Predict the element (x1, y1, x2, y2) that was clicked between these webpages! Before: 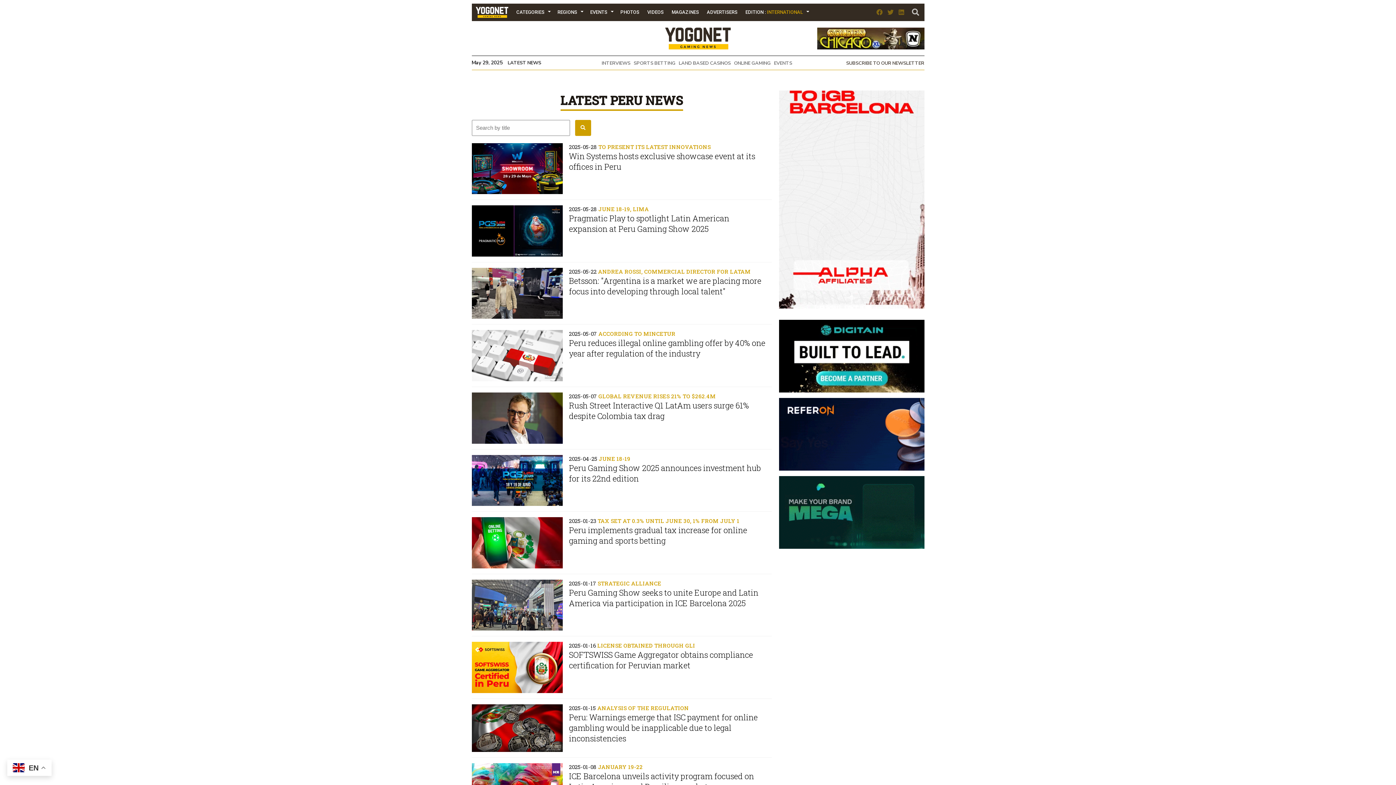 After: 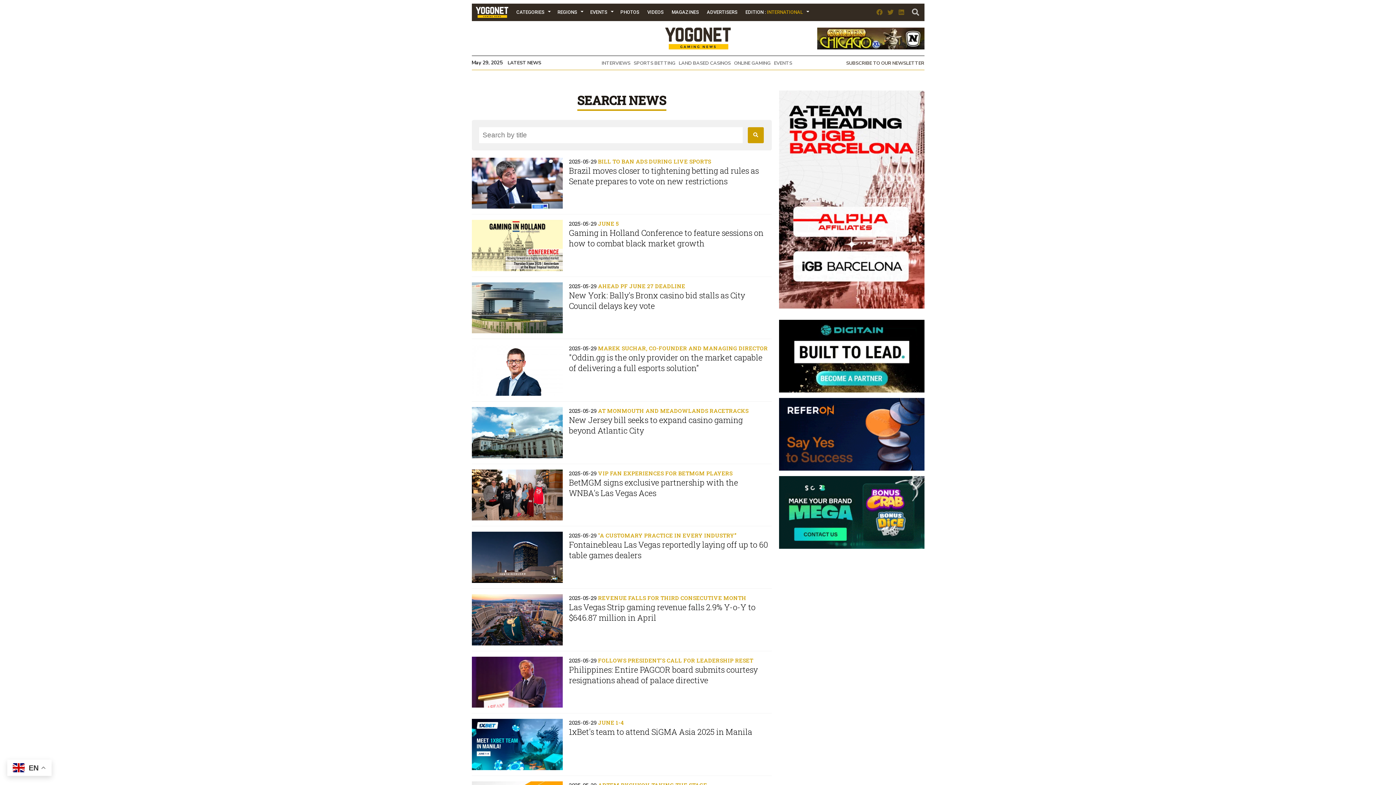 Action: bbox: (907, 3, 924, 21)